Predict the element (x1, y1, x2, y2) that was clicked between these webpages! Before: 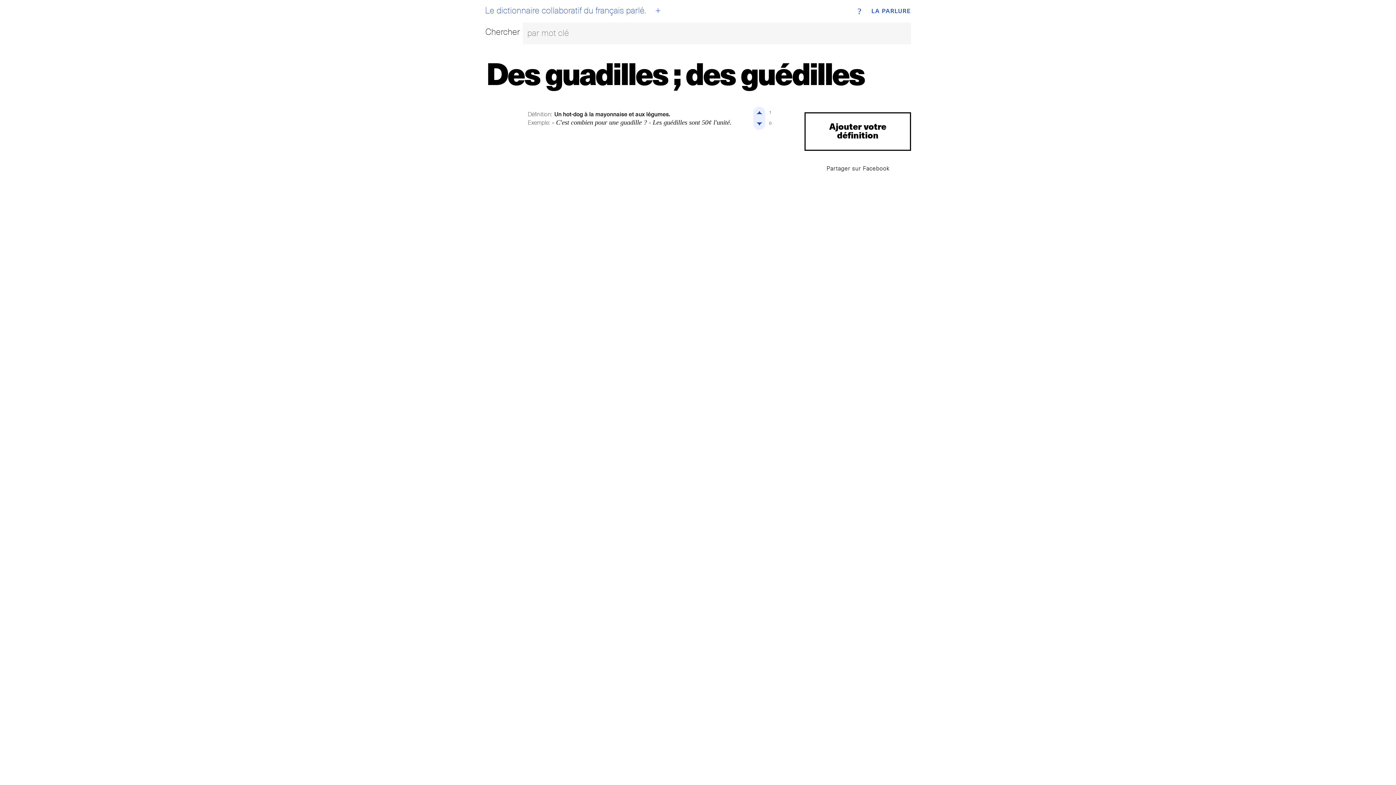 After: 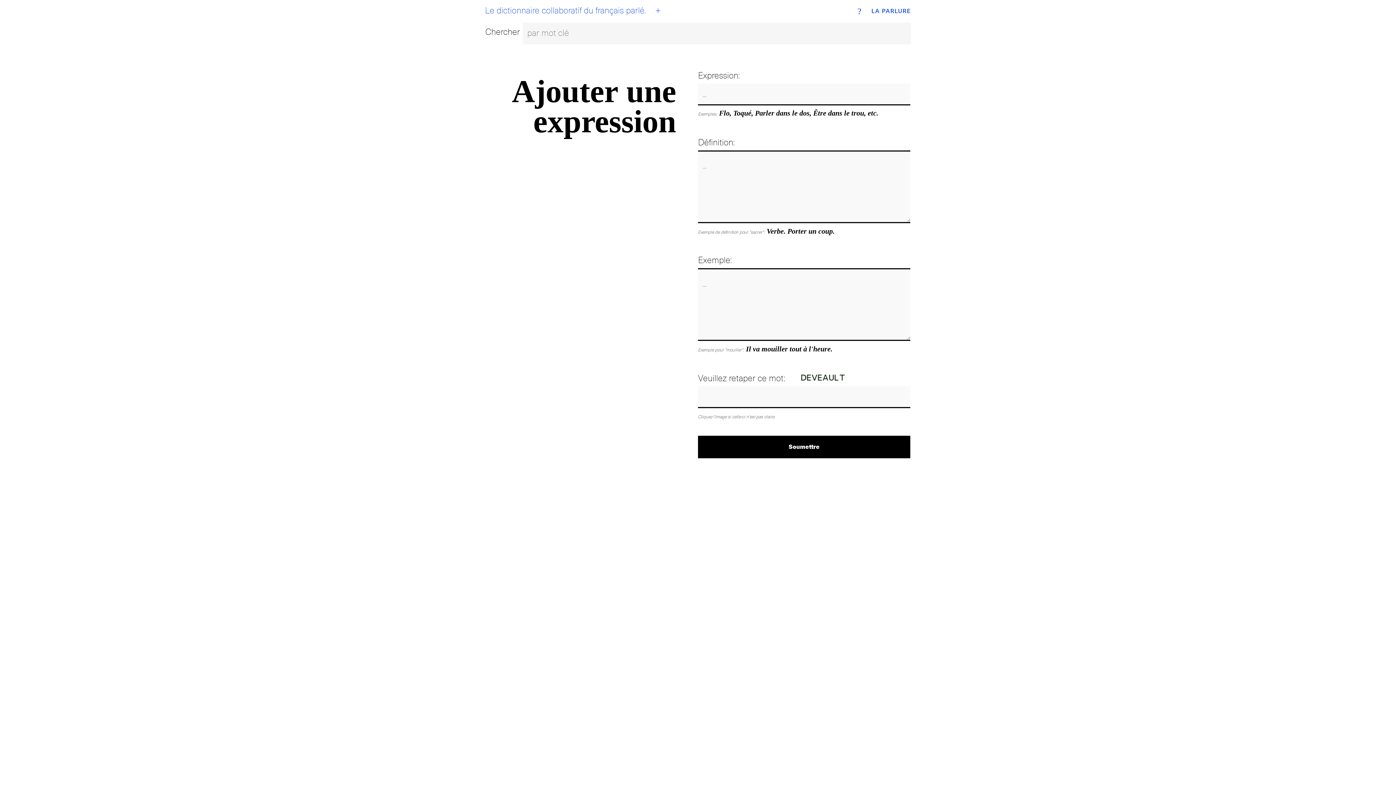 Action: label: + bbox: (650, 3, 666, 19)